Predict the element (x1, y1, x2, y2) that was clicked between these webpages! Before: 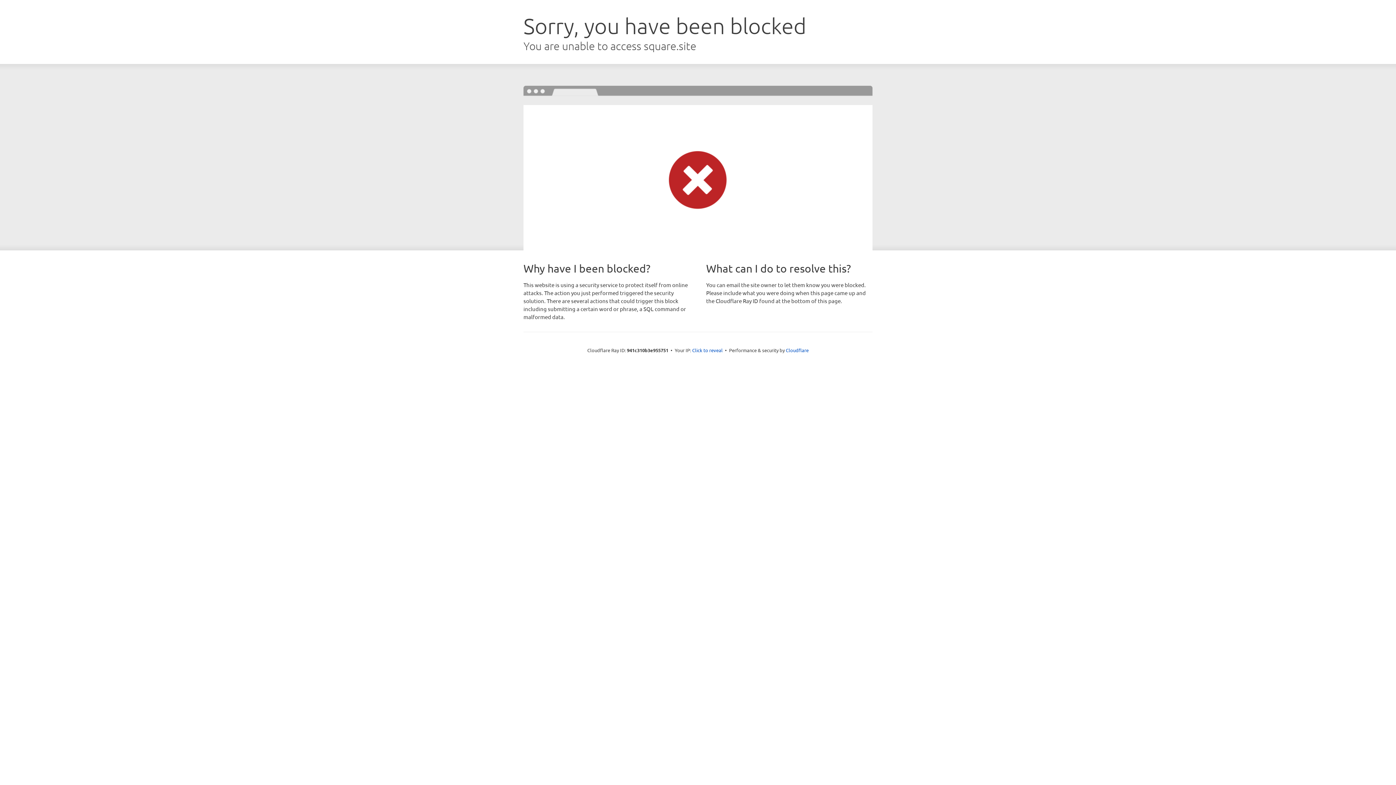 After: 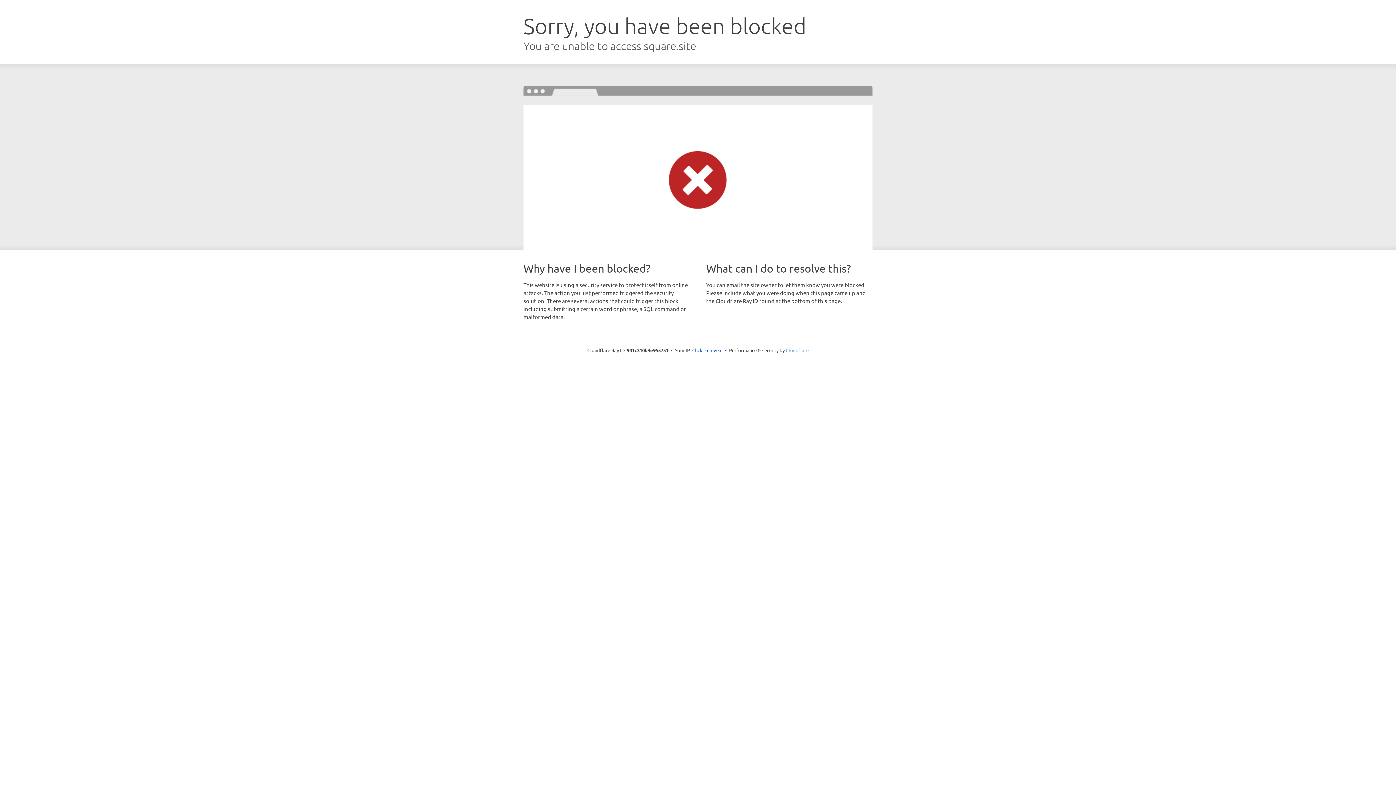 Action: label: Cloudflare bbox: (786, 347, 808, 353)